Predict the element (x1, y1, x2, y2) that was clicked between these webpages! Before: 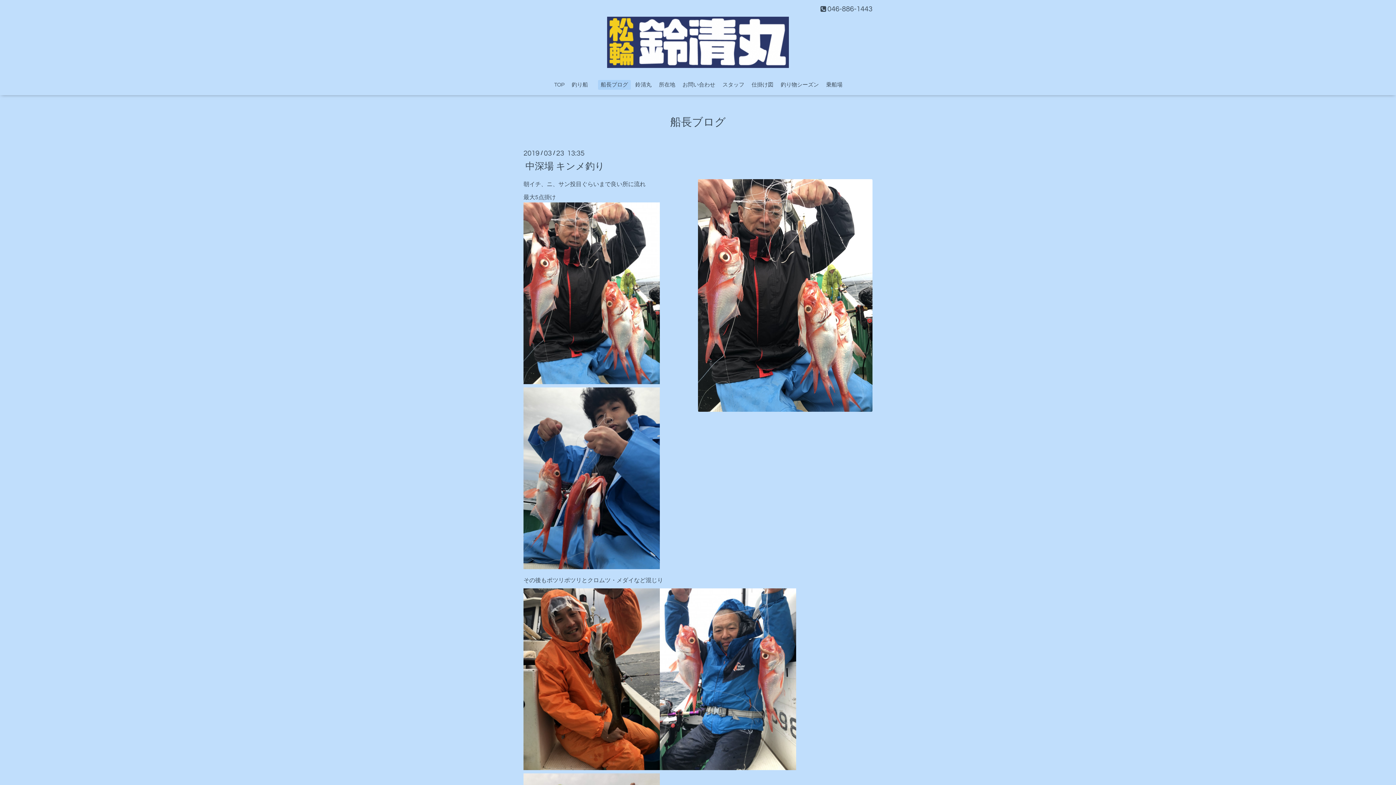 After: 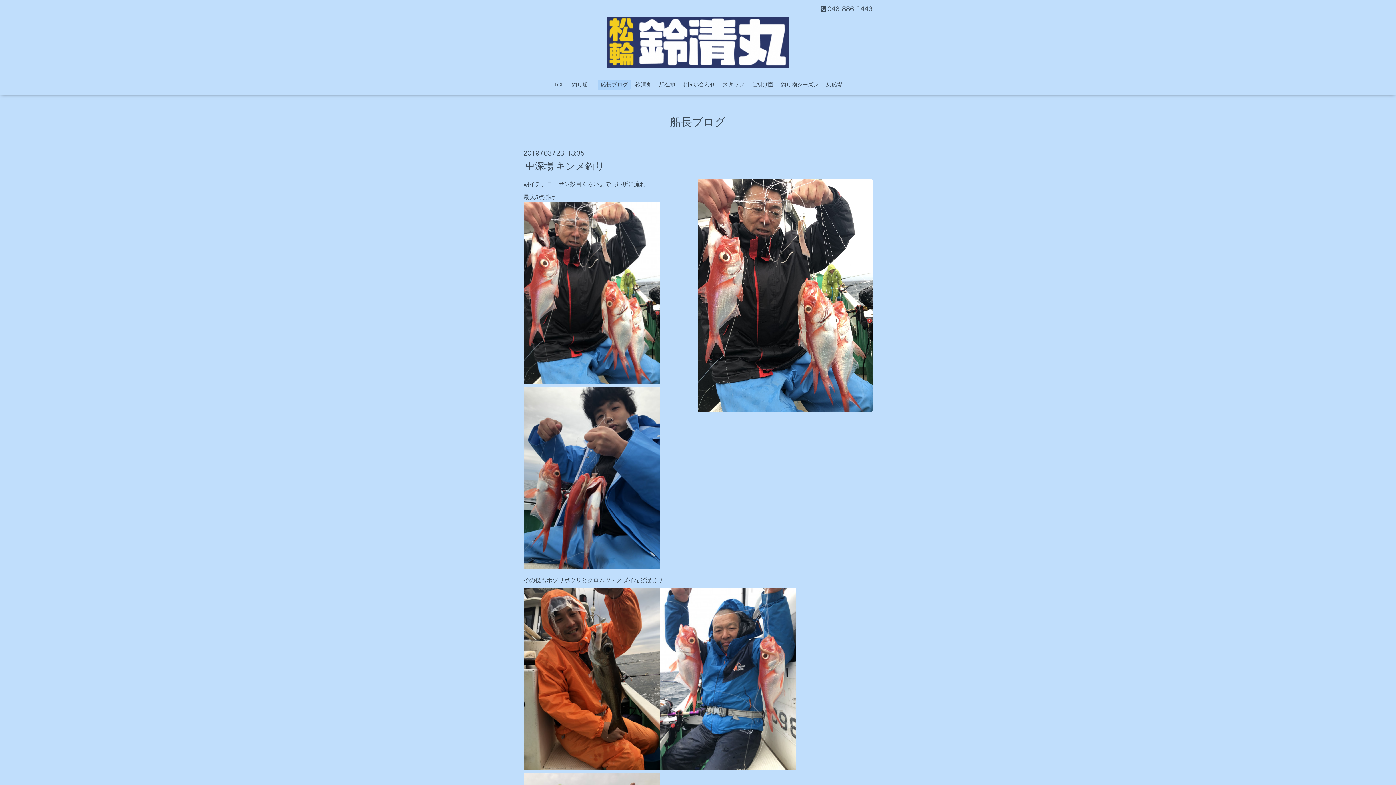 Action: label: 中深場 キンメ釣り bbox: (523, 158, 606, 173)